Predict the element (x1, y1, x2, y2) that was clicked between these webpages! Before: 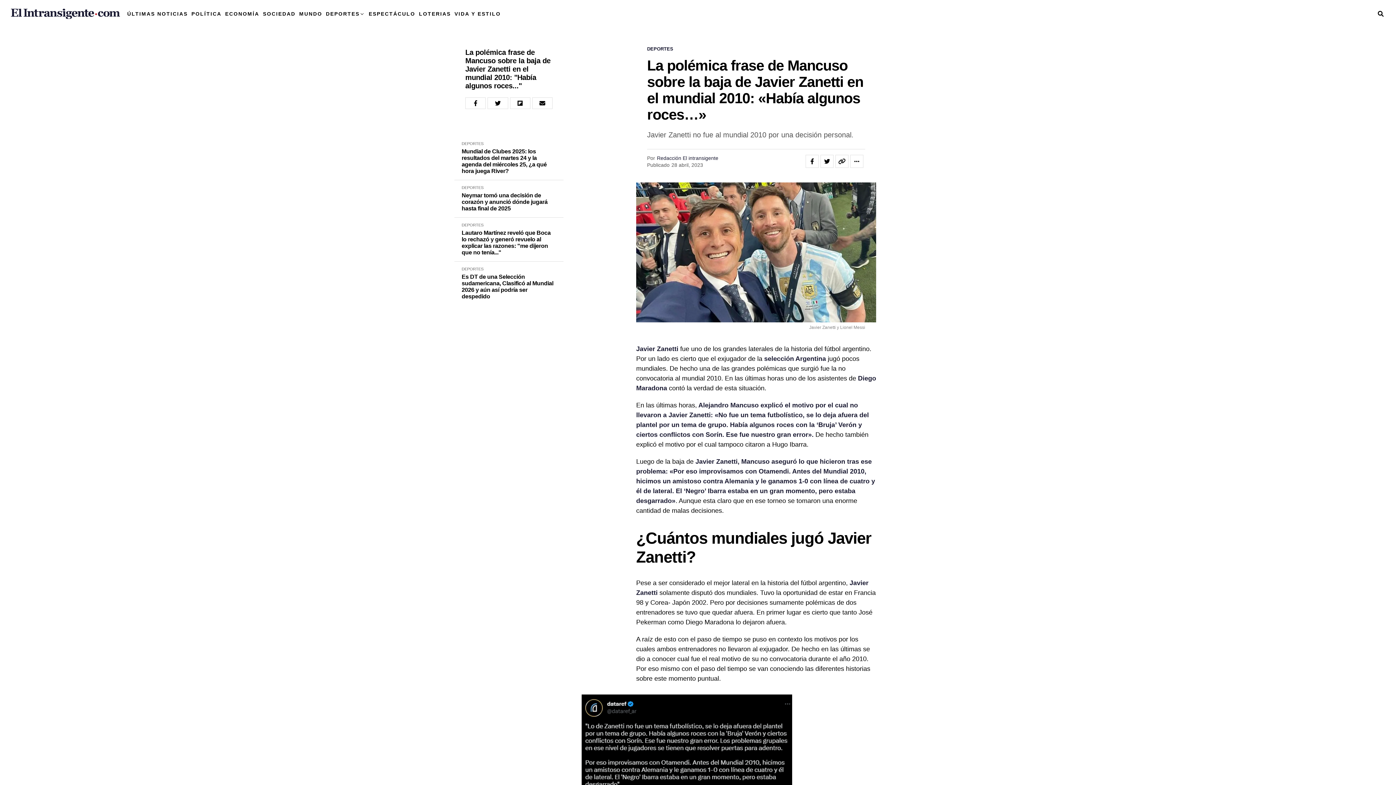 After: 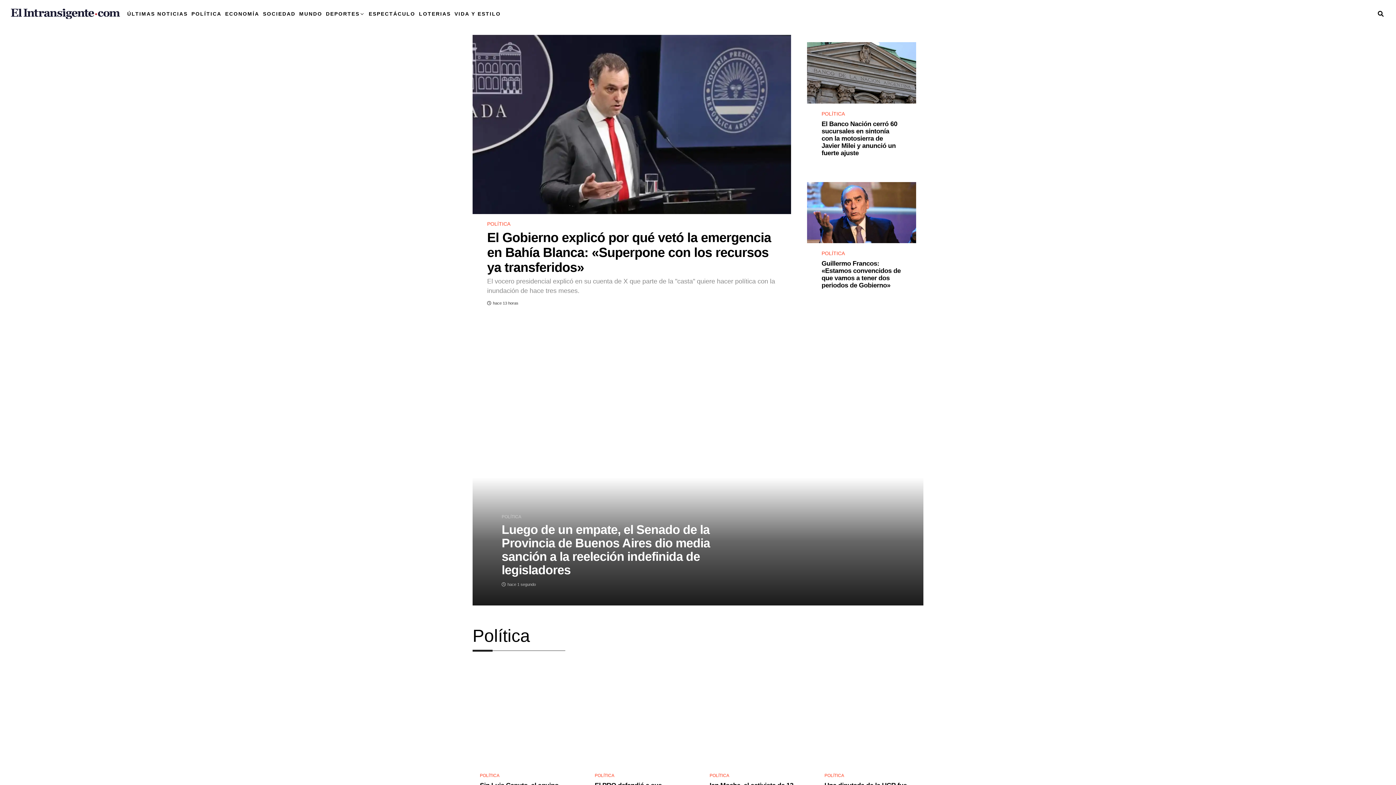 Action: bbox: (657, 155, 718, 160) label: Redacción El intransigente